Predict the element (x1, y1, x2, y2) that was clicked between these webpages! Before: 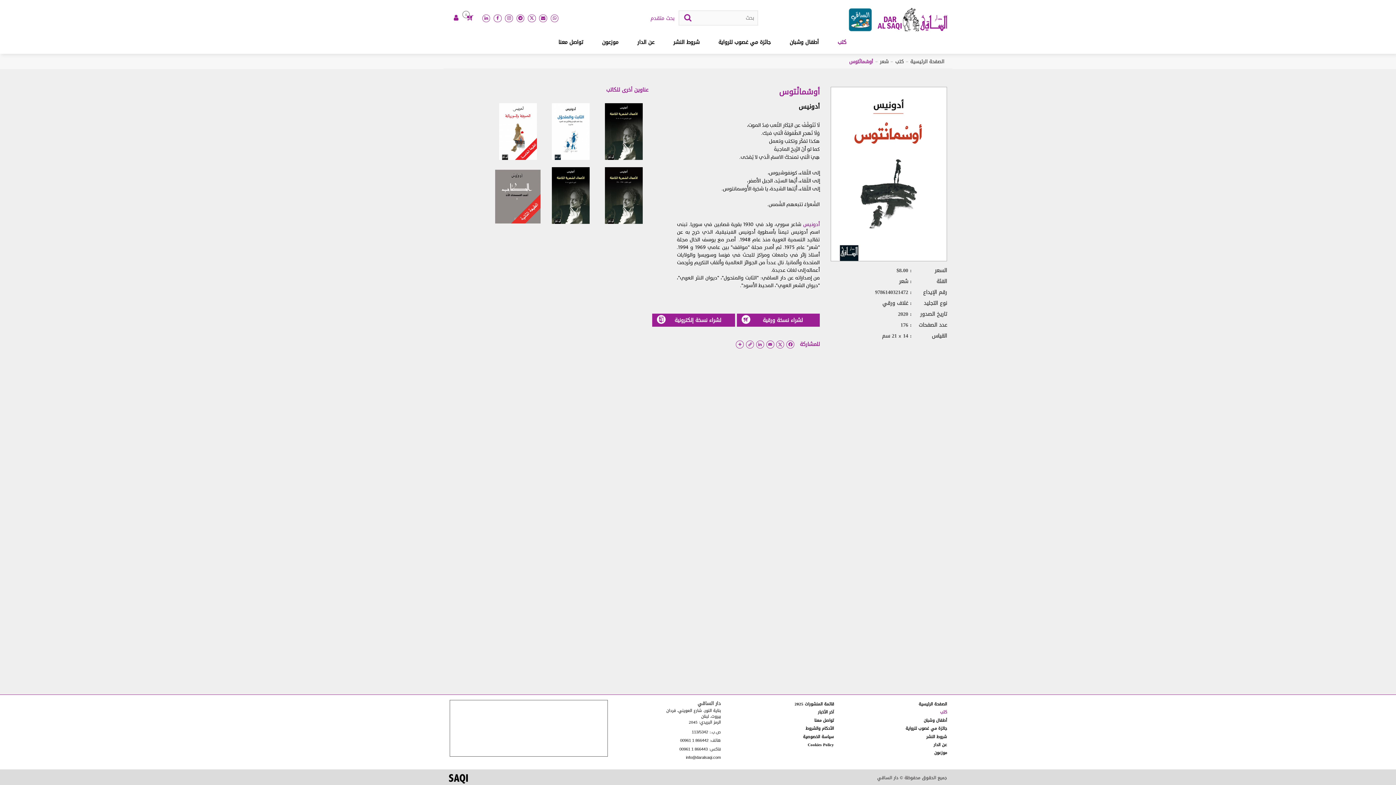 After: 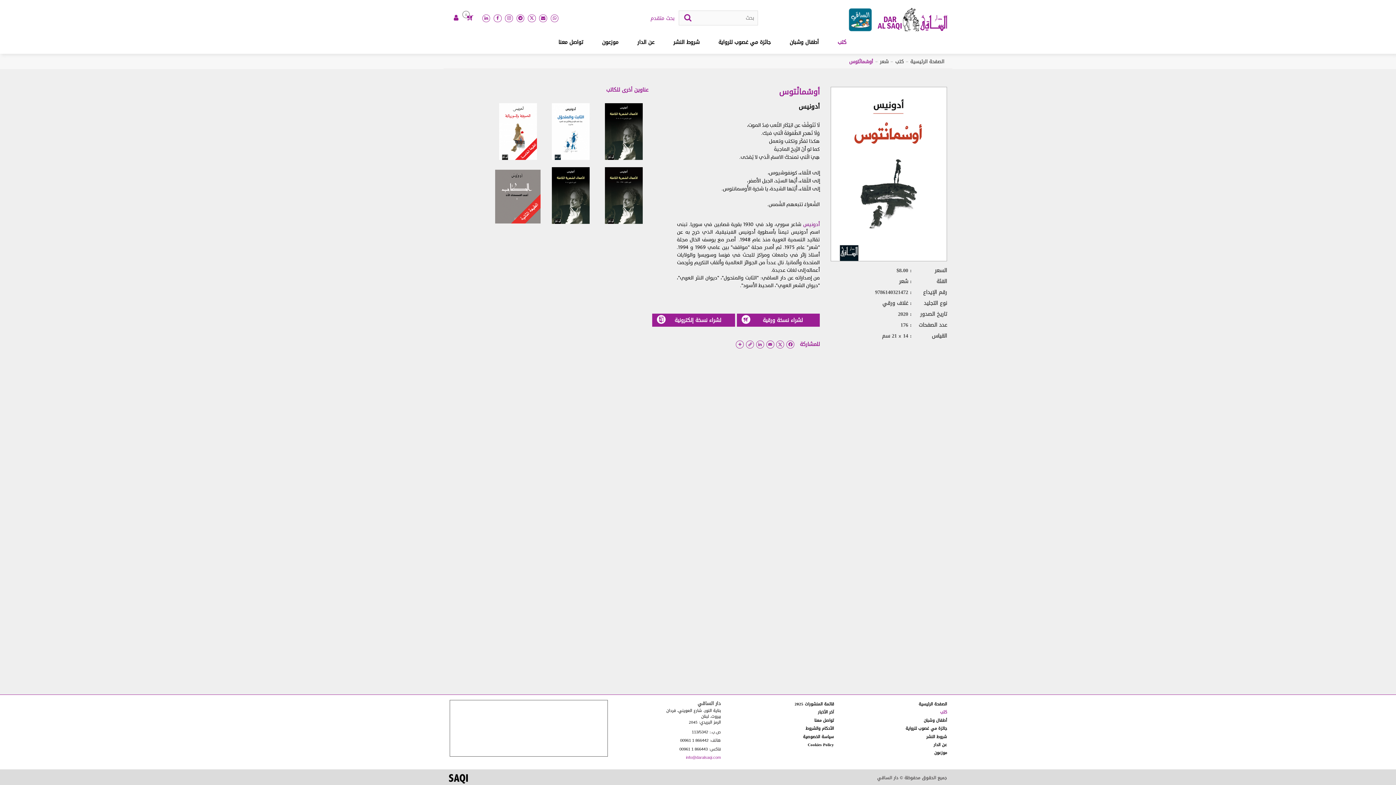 Action: label: info@daralsaqi.com bbox: (686, 756, 721, 759)